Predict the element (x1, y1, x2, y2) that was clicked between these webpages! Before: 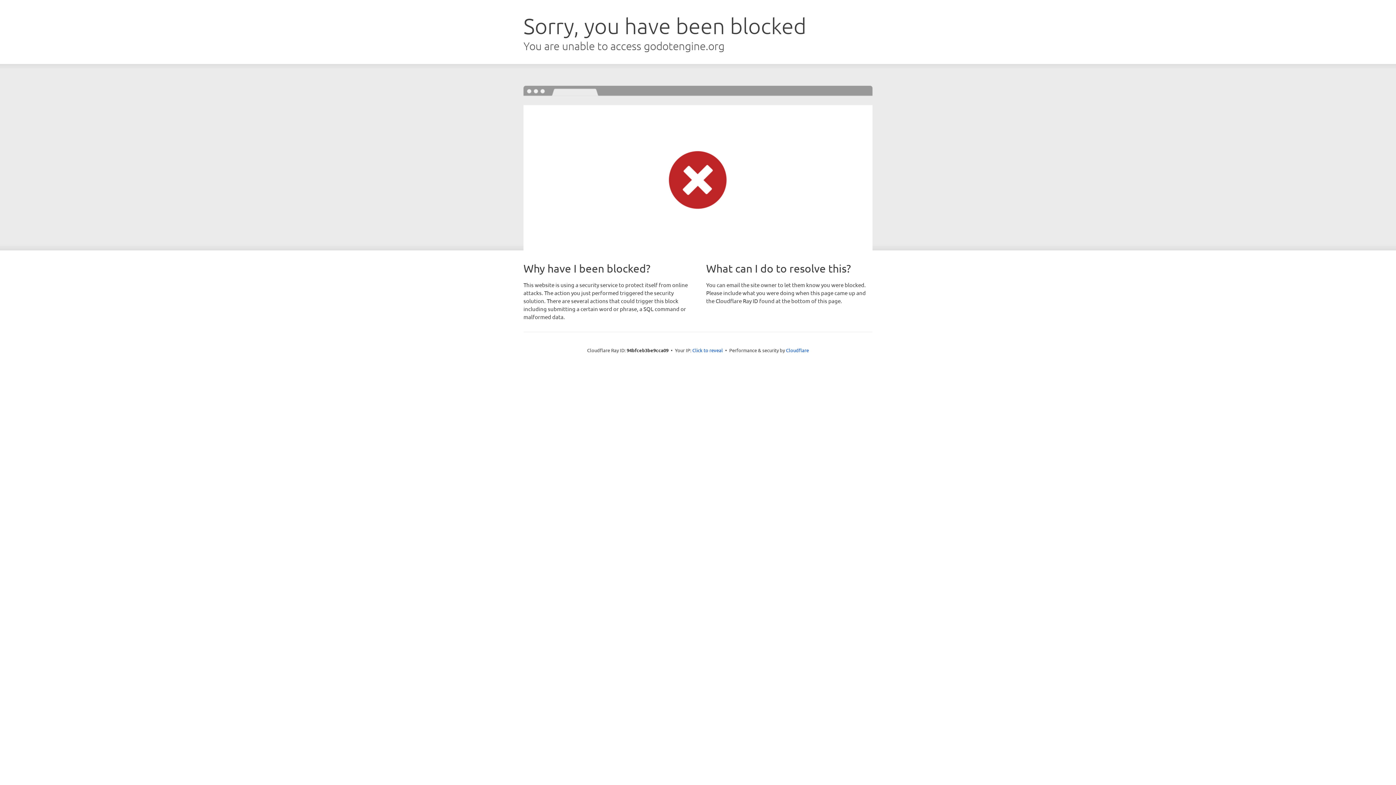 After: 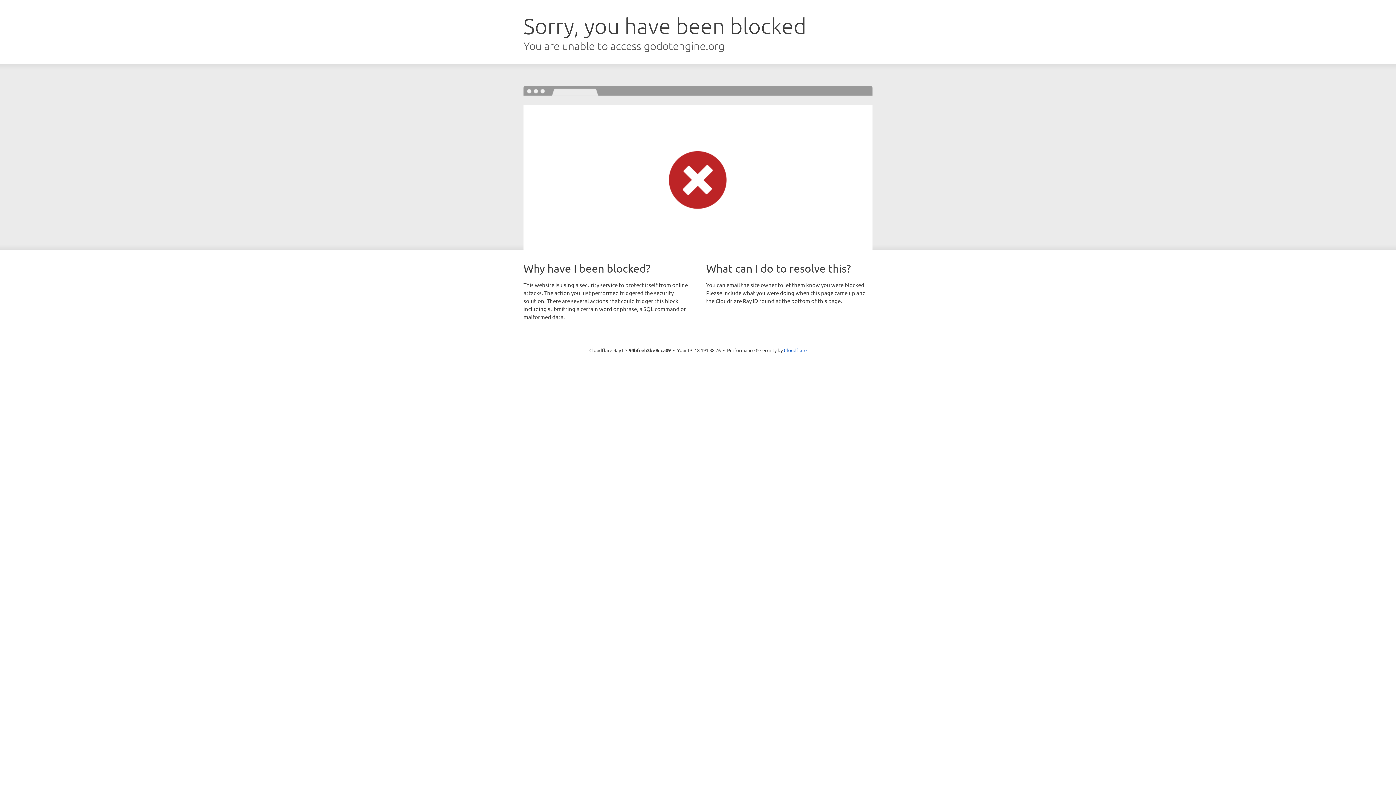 Action: bbox: (692, 346, 723, 353) label: Click to reveal